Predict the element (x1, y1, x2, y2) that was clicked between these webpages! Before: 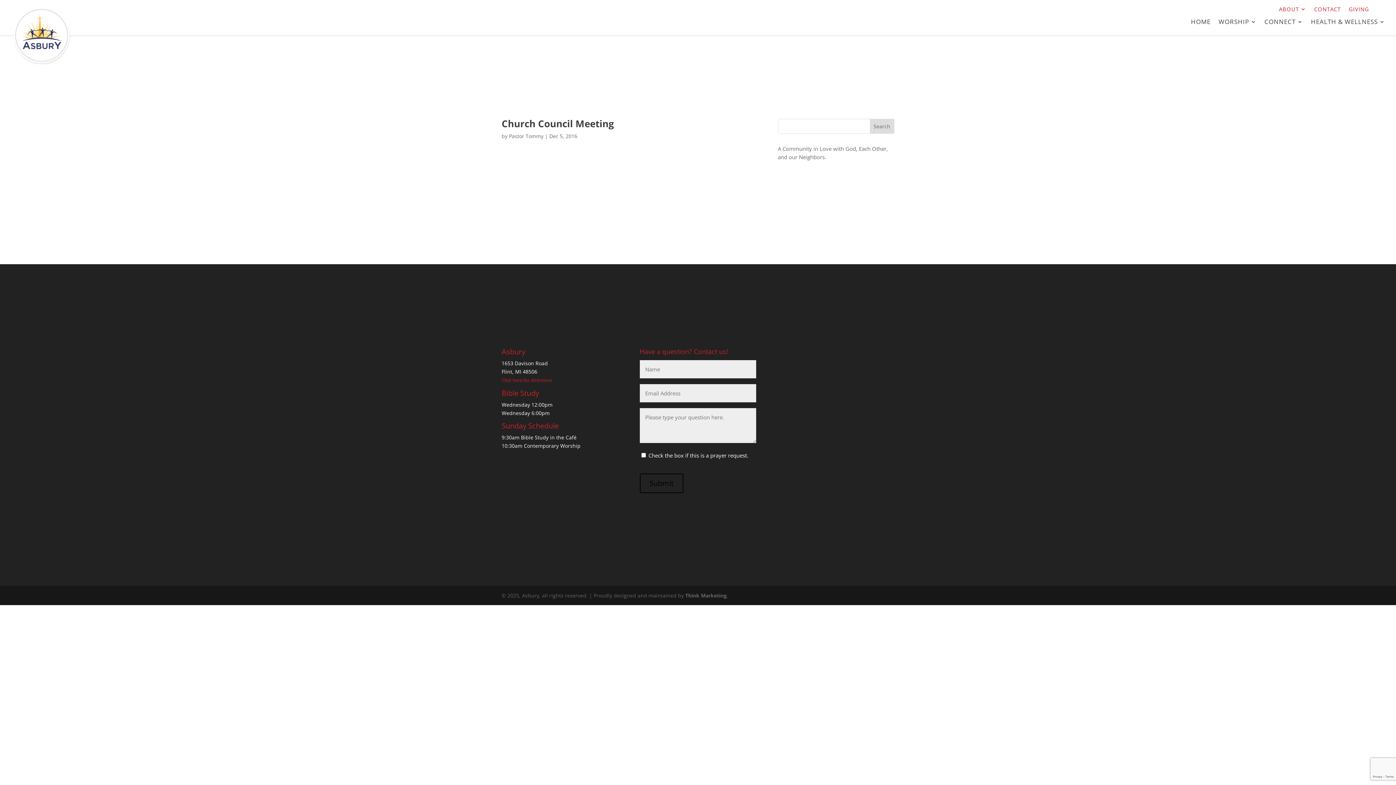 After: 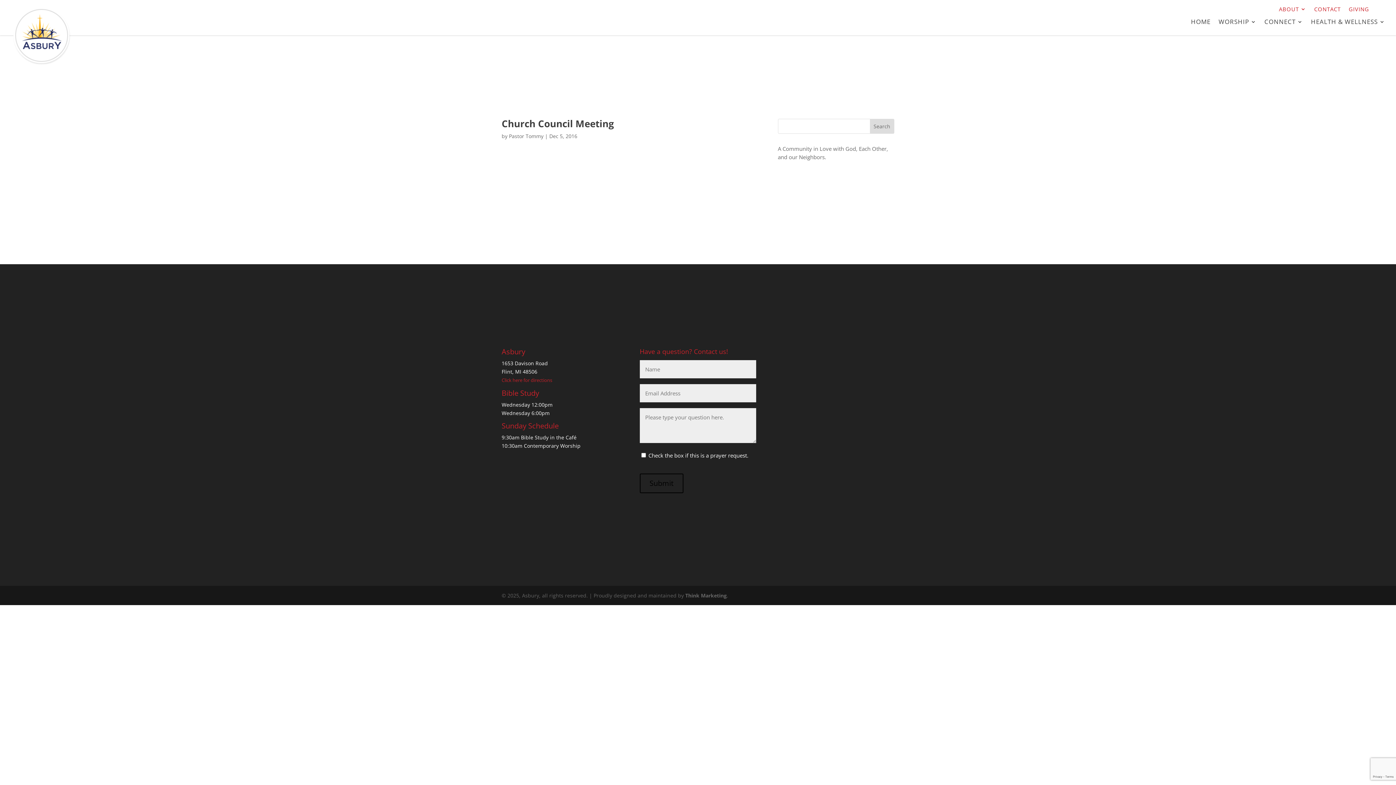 Action: label: Click here for directions bbox: (501, 376, 552, 383)